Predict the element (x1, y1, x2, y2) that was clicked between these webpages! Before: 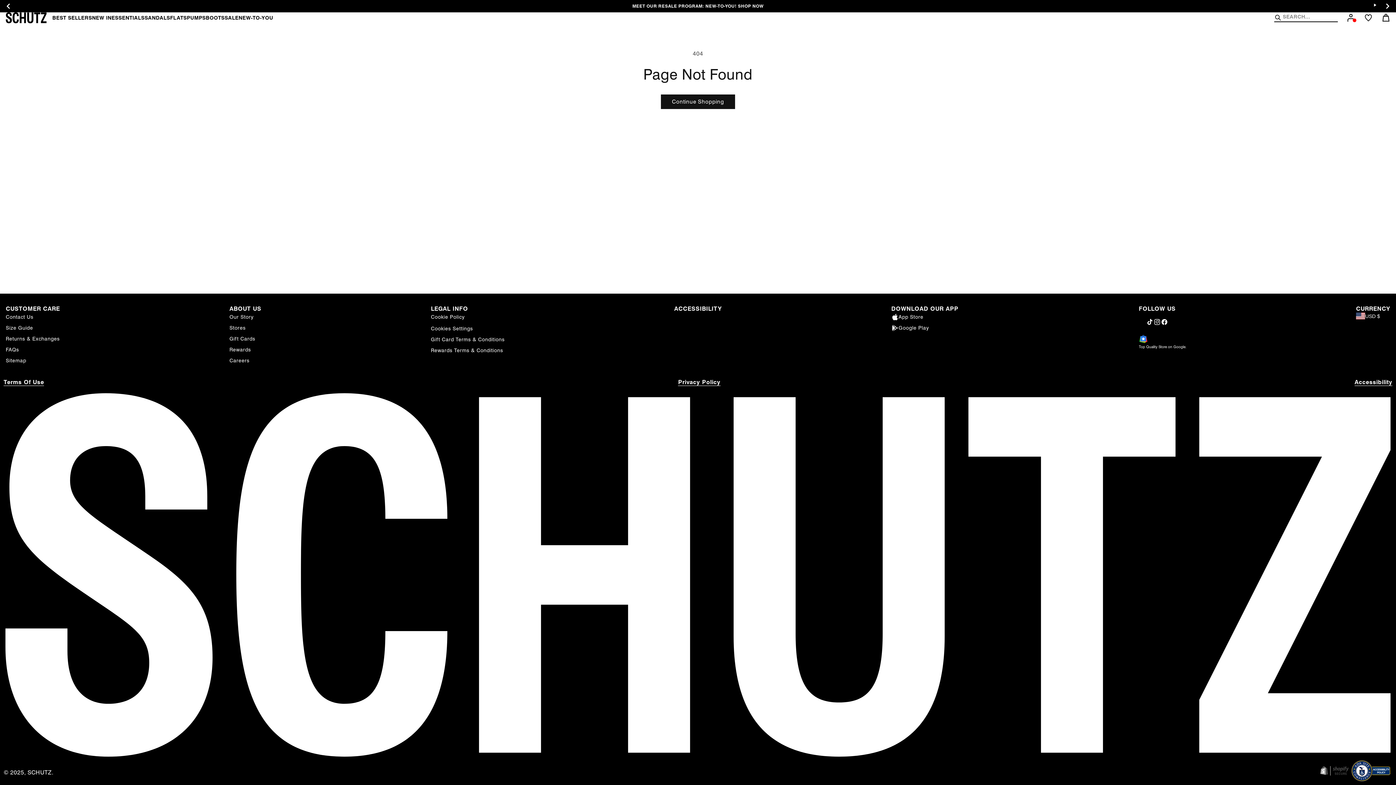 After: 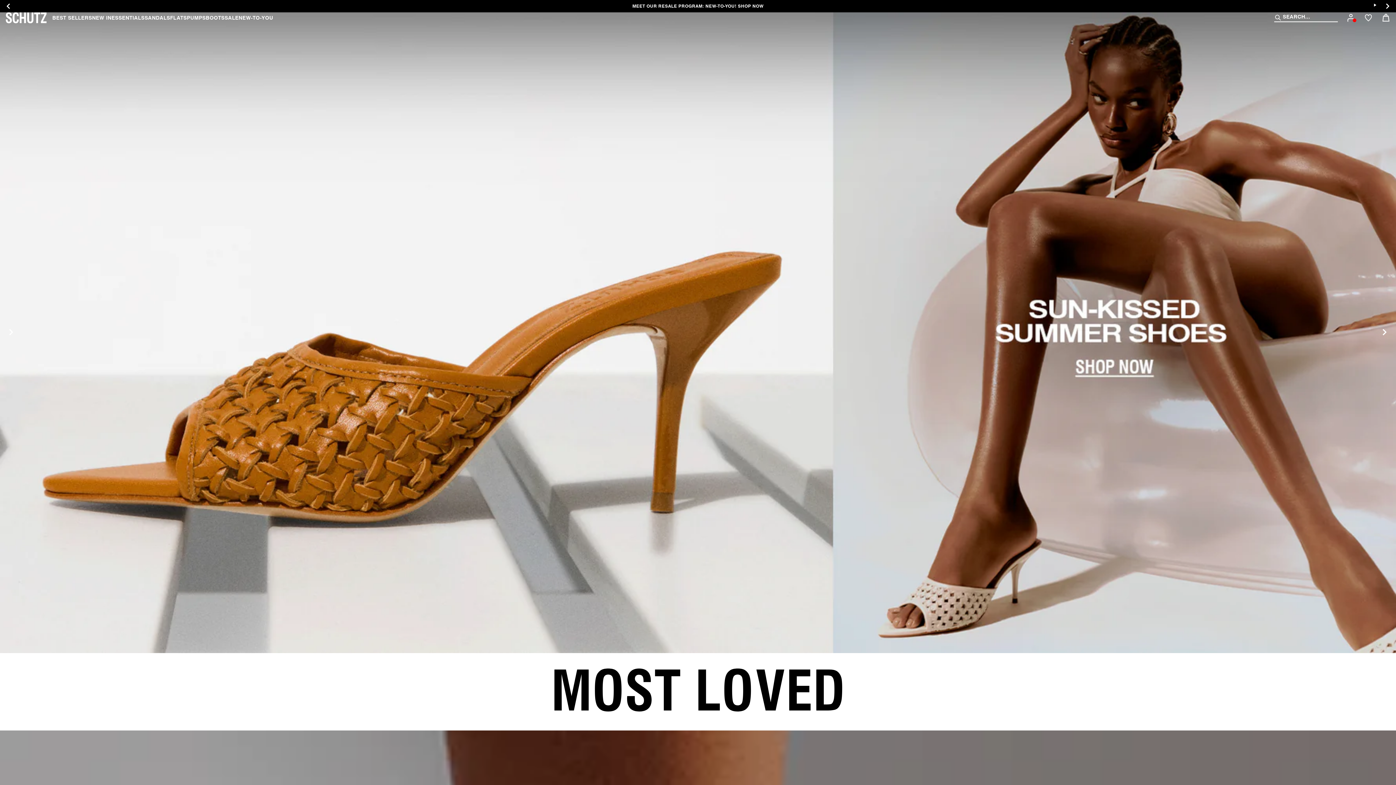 Action: label: SCHUTZ logo bbox: (5, 12, 46, 23)